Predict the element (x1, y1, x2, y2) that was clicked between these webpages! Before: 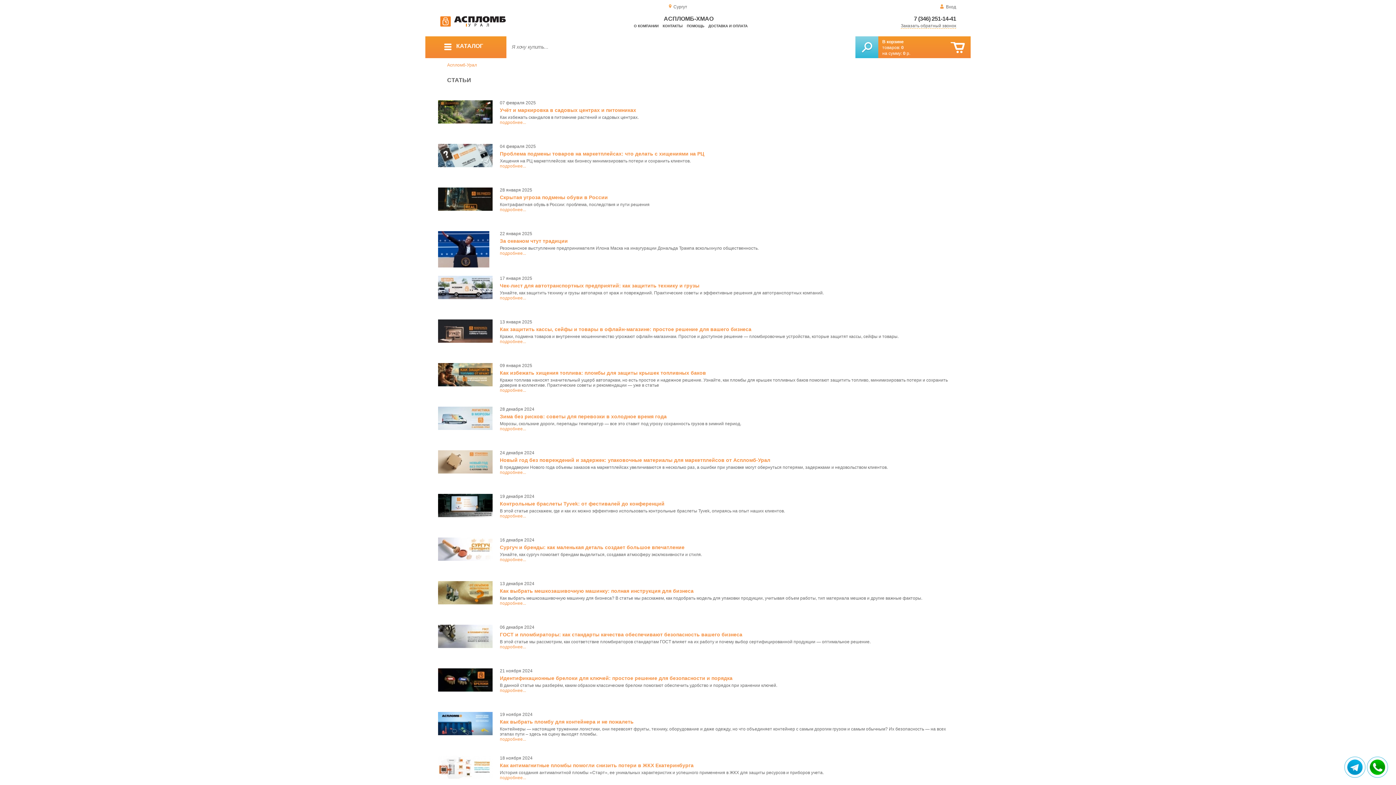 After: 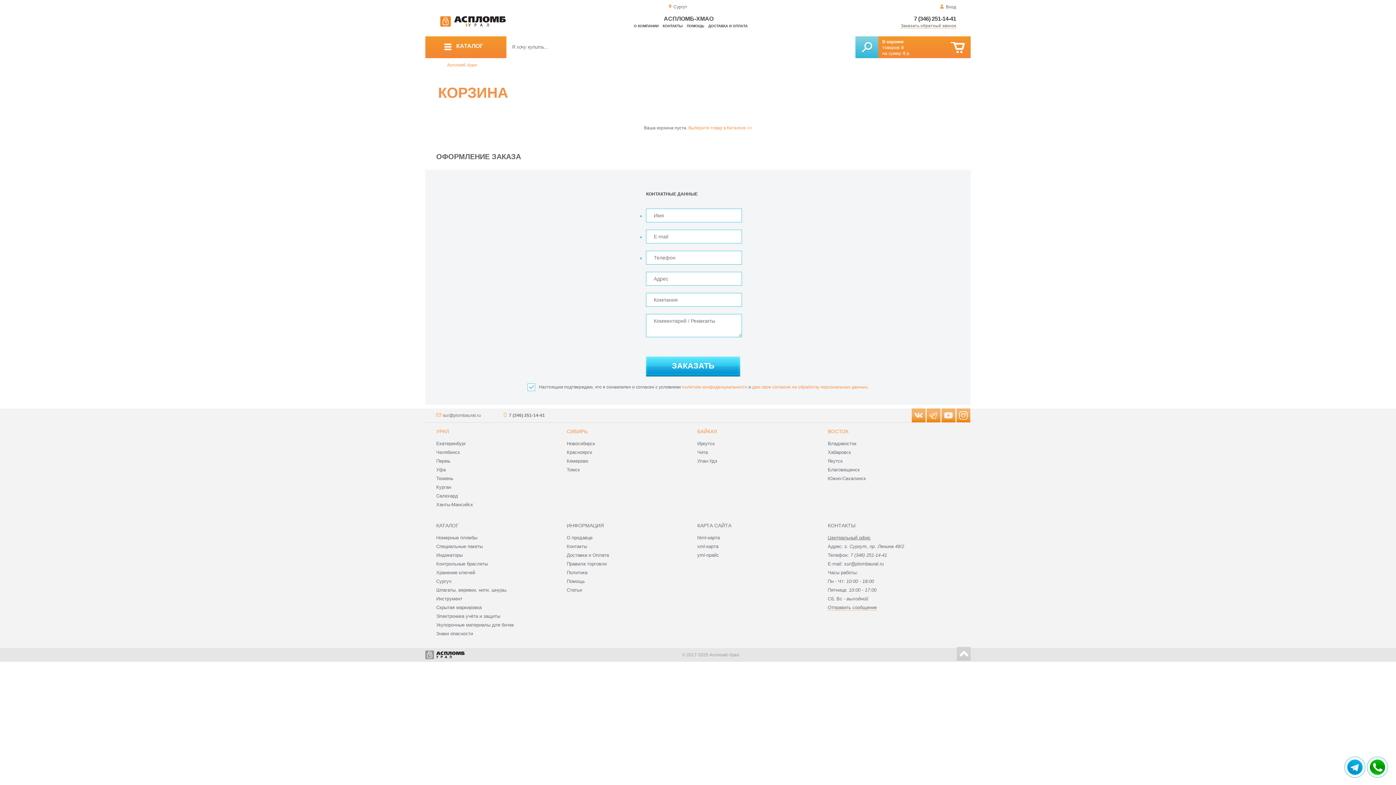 Action: bbox: (882, 39, 904, 44) label: В корзине